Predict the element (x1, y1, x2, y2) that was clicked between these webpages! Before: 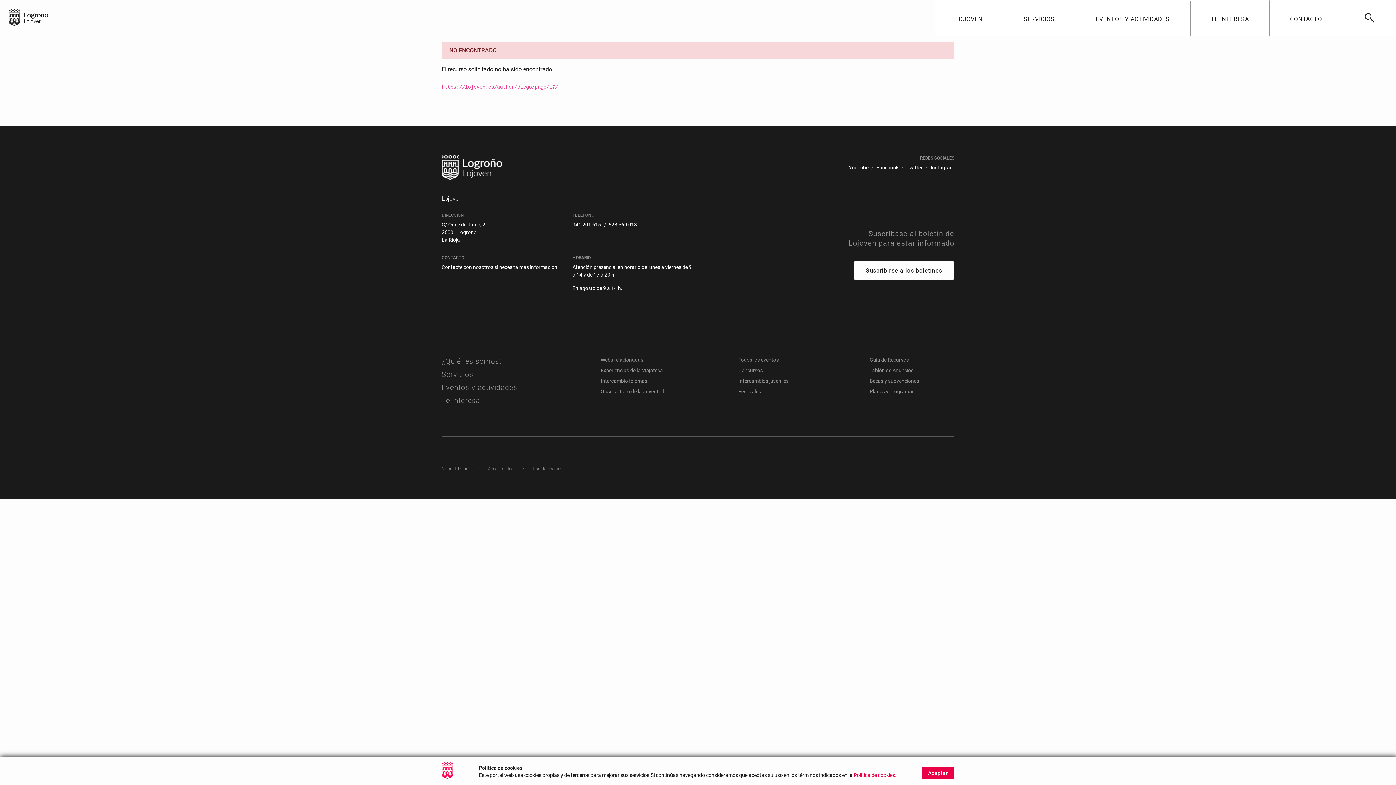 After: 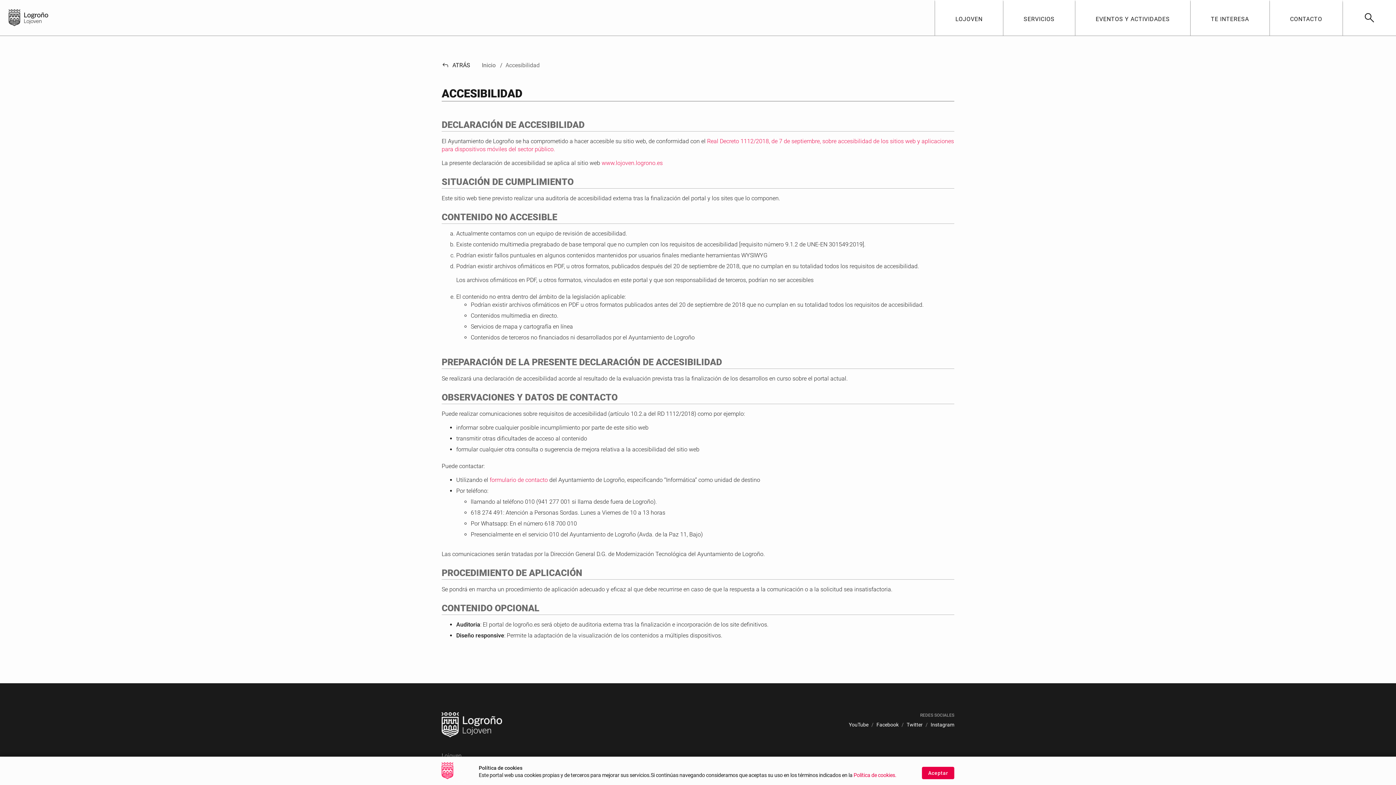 Action: label: Accesibilidad bbox: (488, 466, 513, 471)